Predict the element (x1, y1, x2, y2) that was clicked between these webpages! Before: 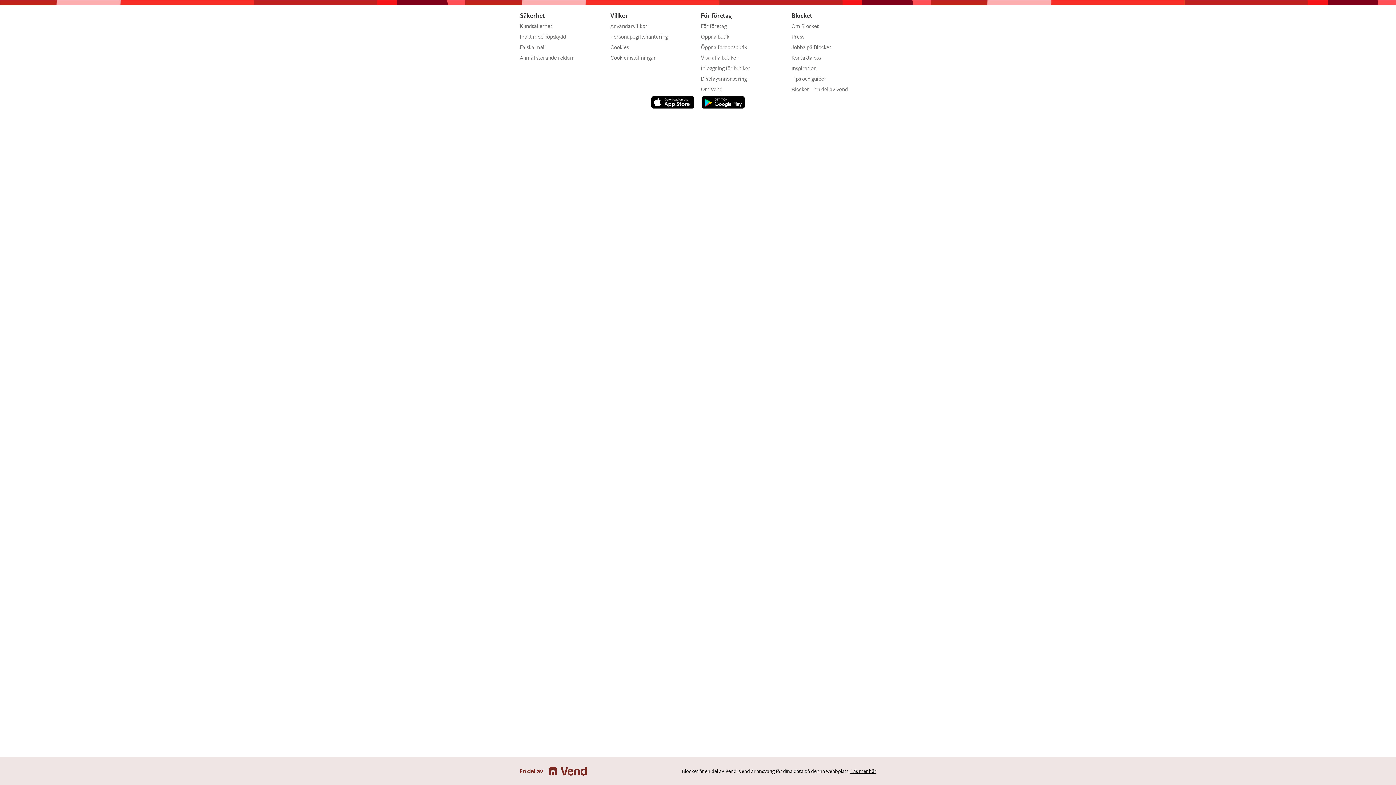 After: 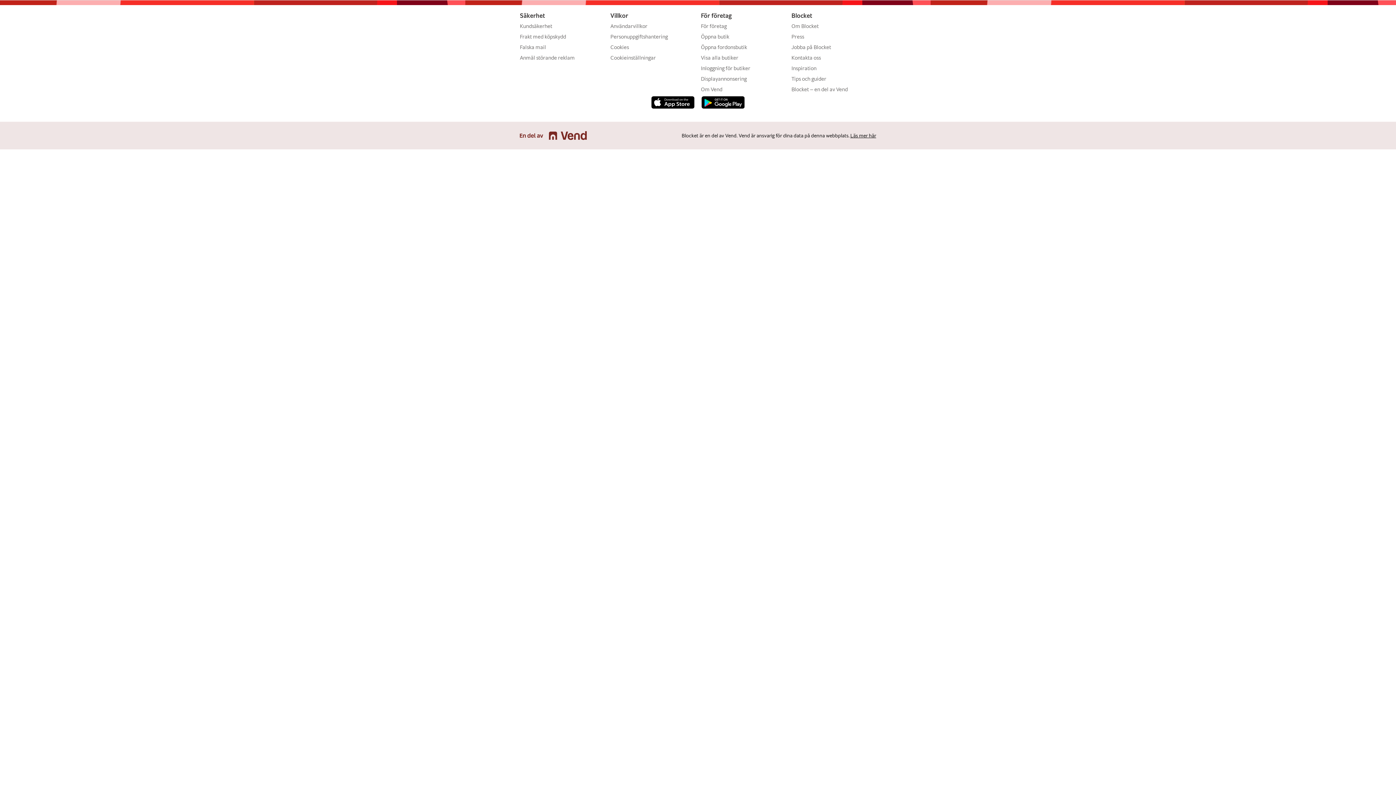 Action: bbox: (610, 54, 656, 61) label: Cookieinställningar